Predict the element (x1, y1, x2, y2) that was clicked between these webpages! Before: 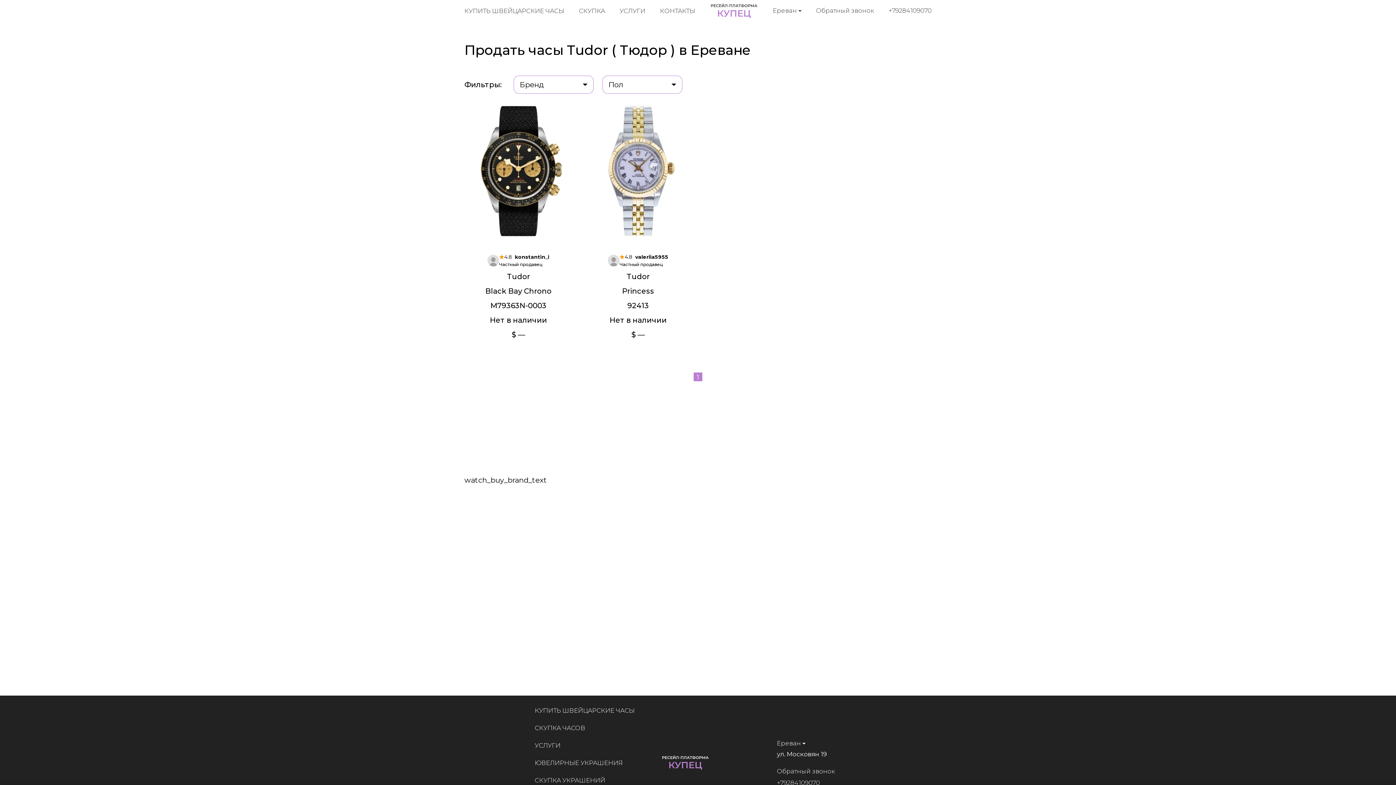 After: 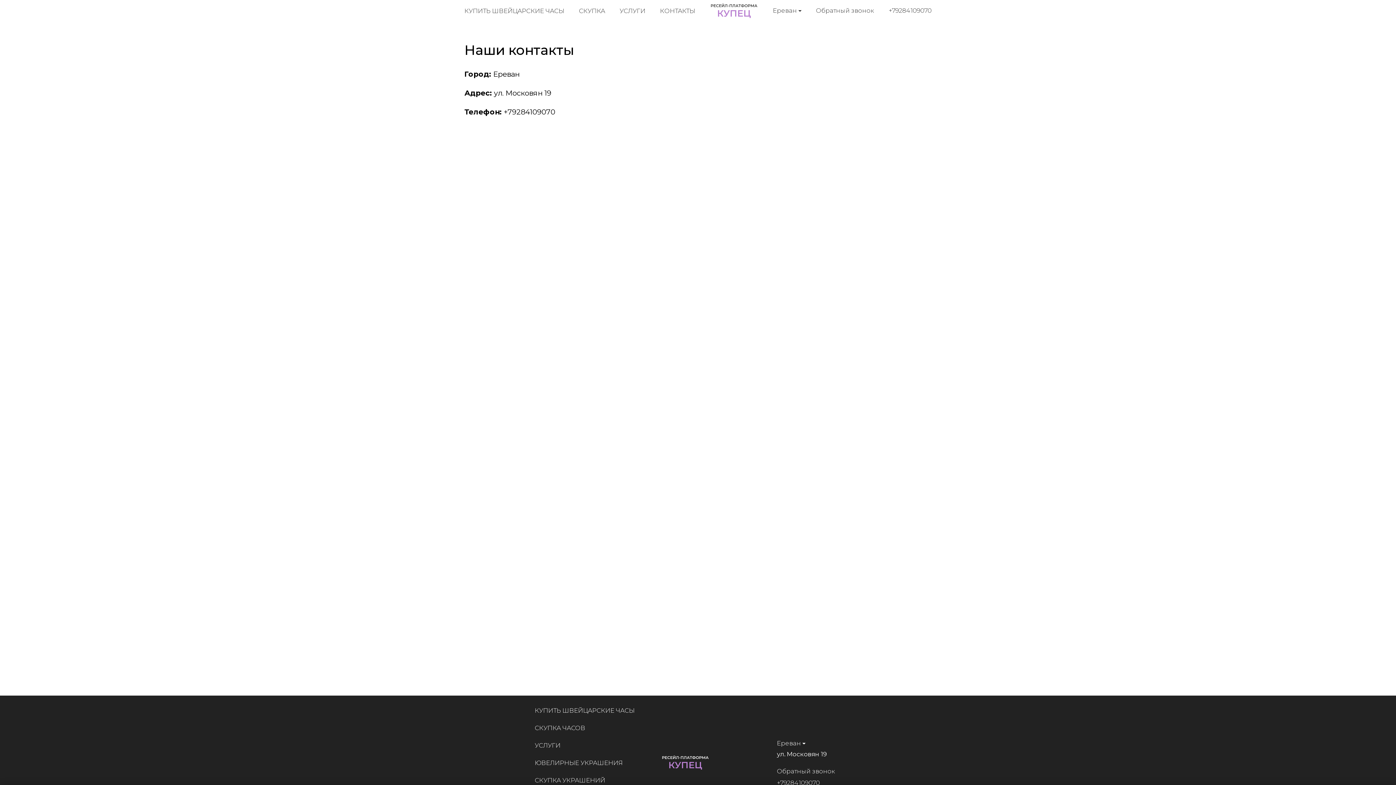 Action: label: КОНТАКТЫ bbox: (660, 7, 695, 14)